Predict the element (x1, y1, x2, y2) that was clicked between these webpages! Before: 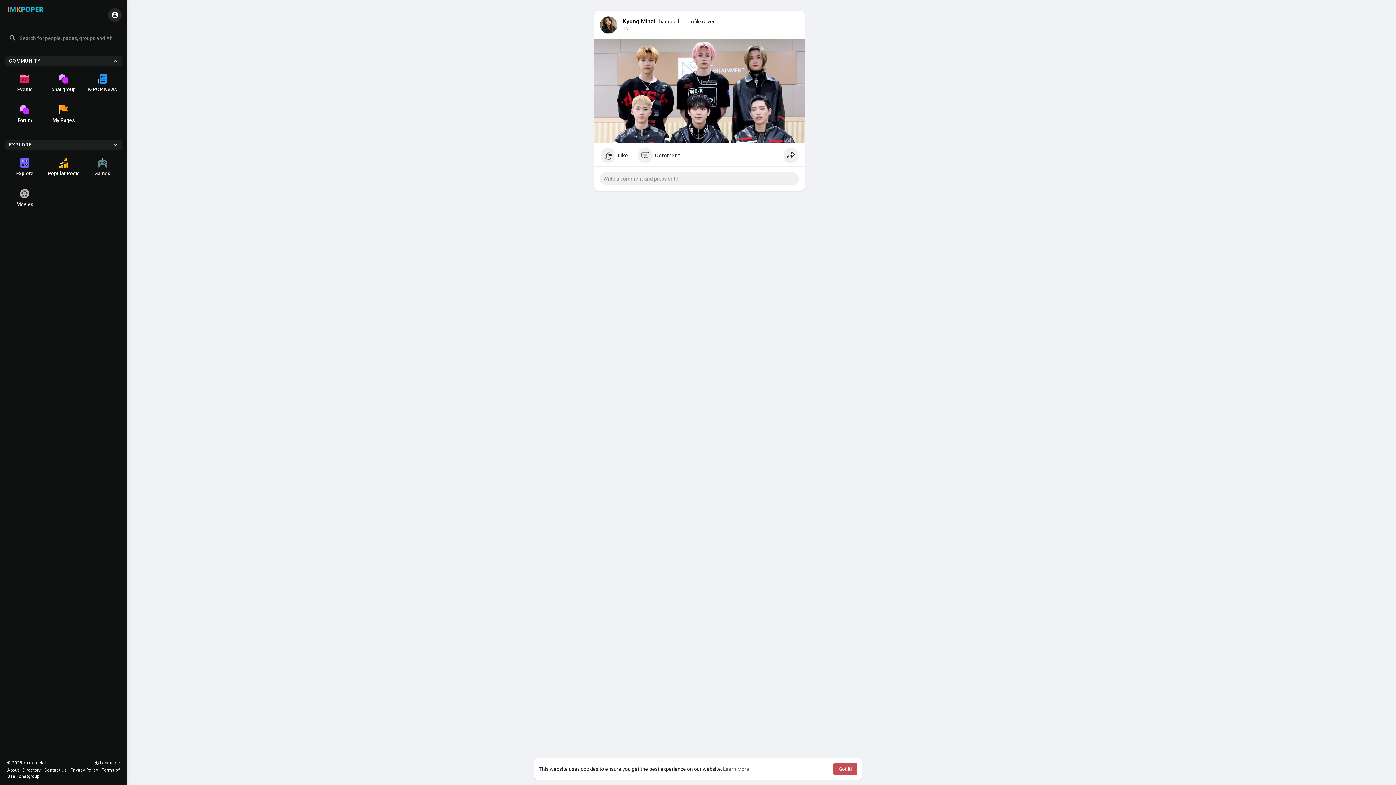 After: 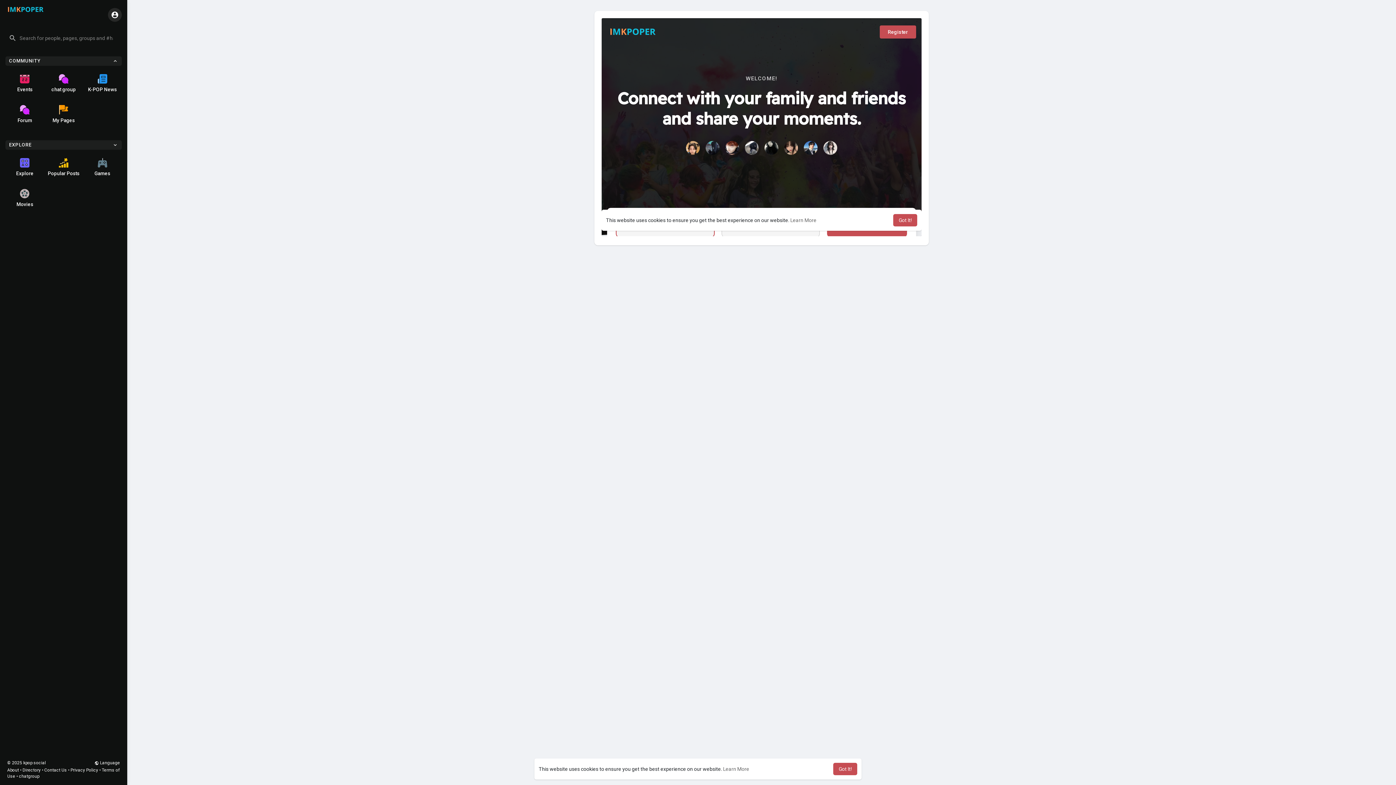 Action: label: chatgroup bbox: (18, 774, 39, 779)